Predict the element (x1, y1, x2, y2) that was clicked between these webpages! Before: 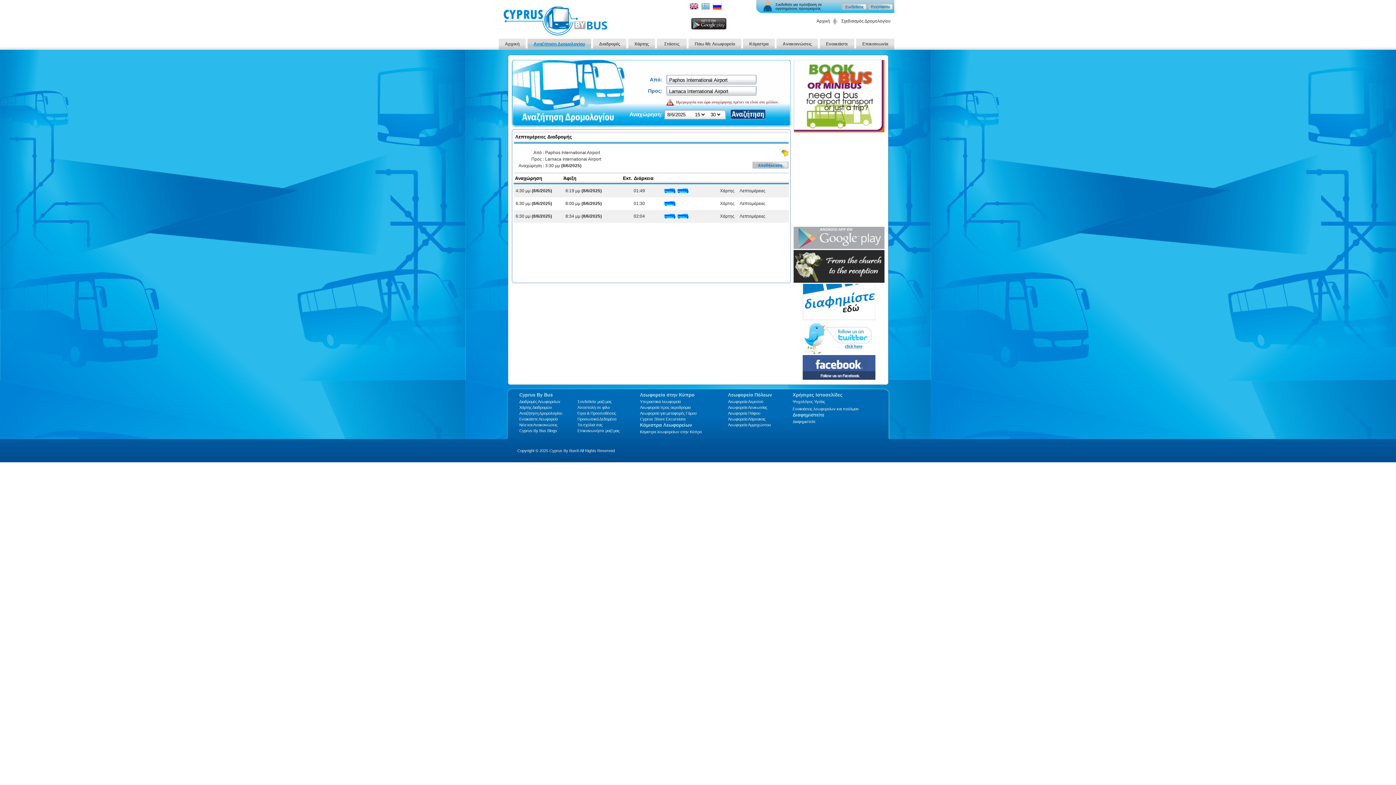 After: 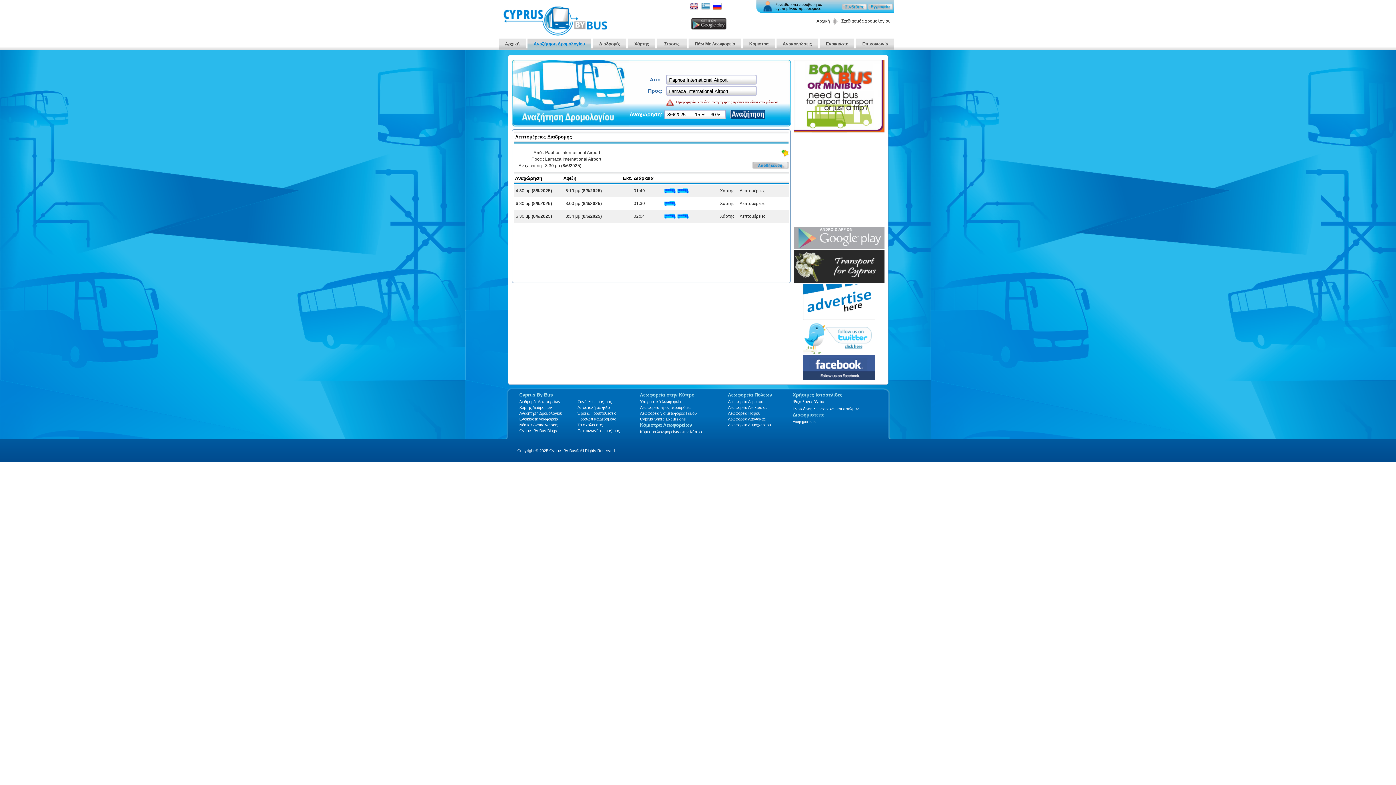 Action: bbox: (793, 277, 884, 284)